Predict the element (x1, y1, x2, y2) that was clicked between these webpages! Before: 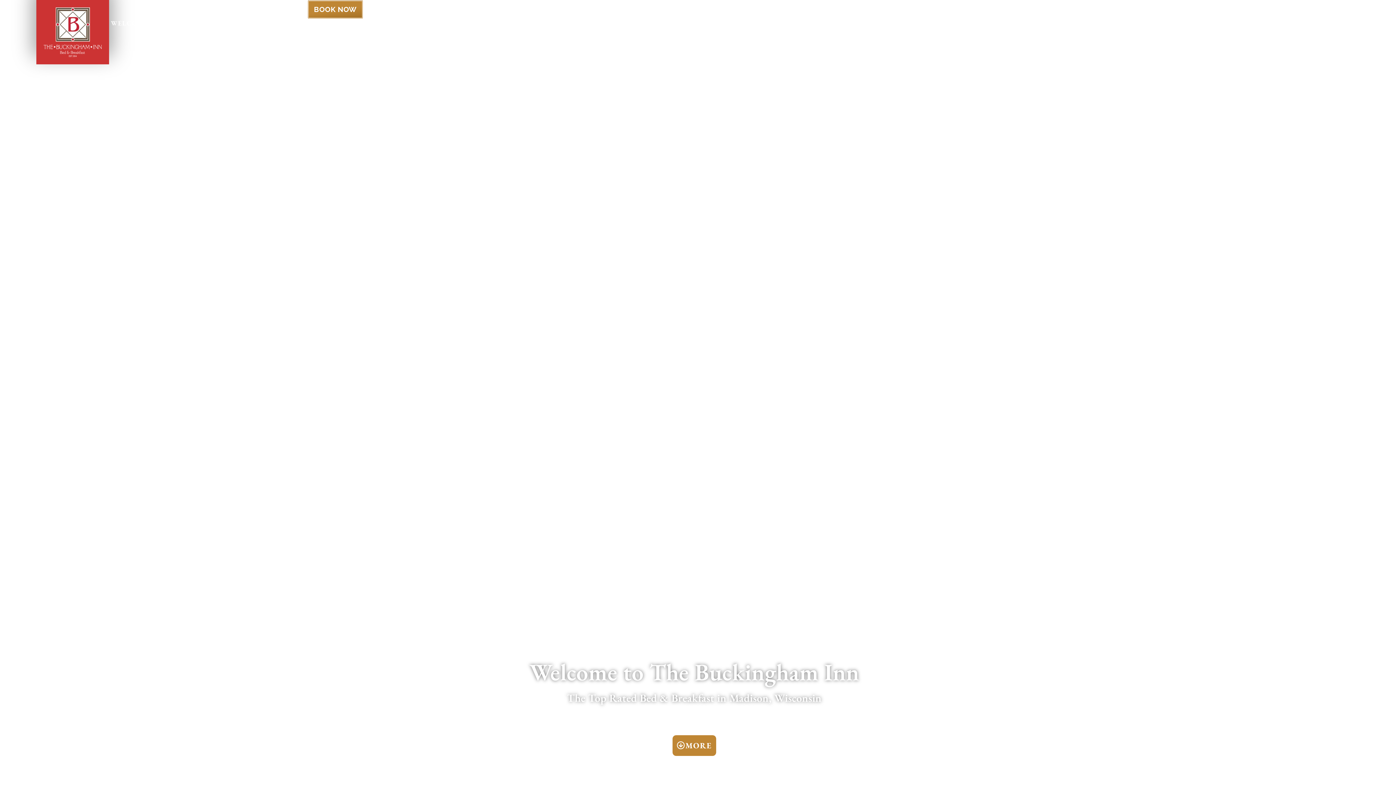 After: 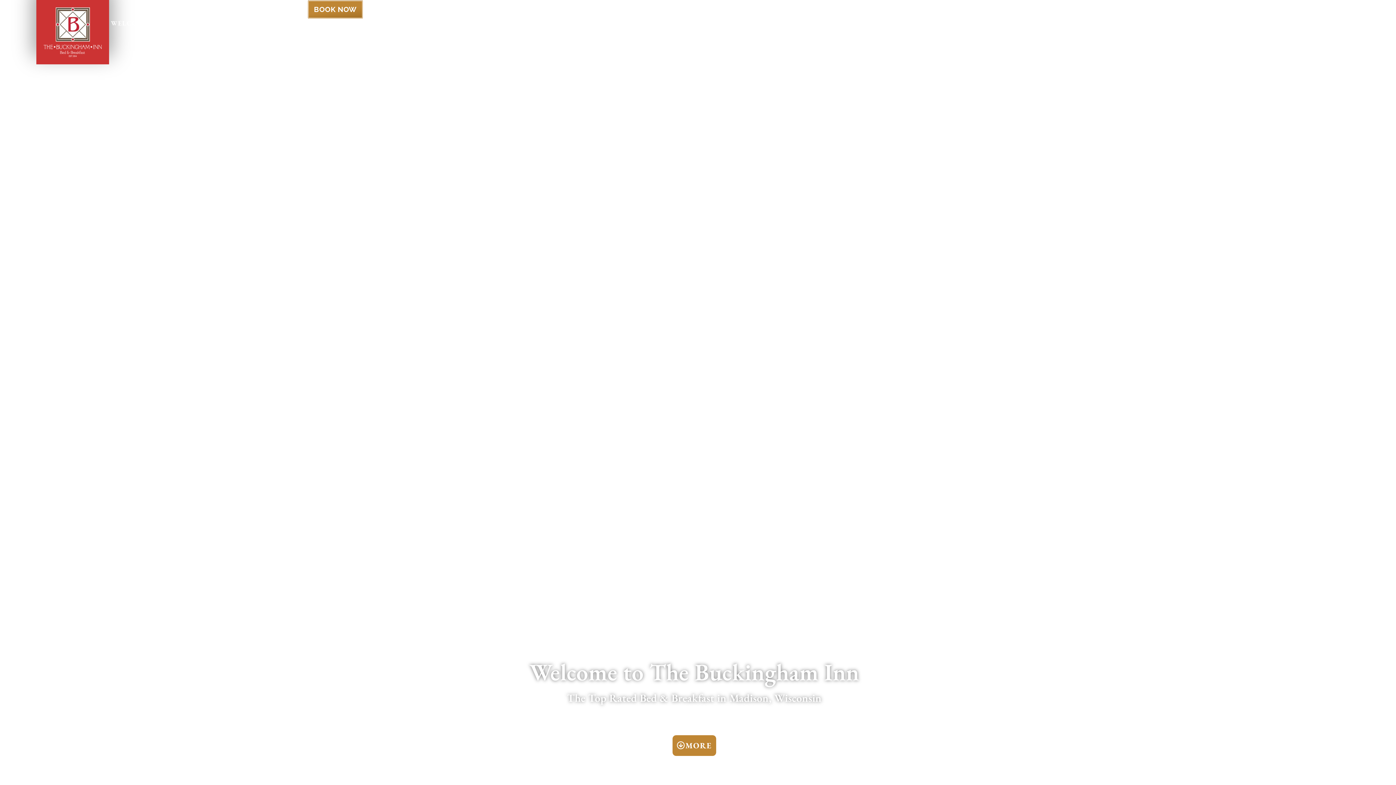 Action: bbox: (43, 7, 101, 57)